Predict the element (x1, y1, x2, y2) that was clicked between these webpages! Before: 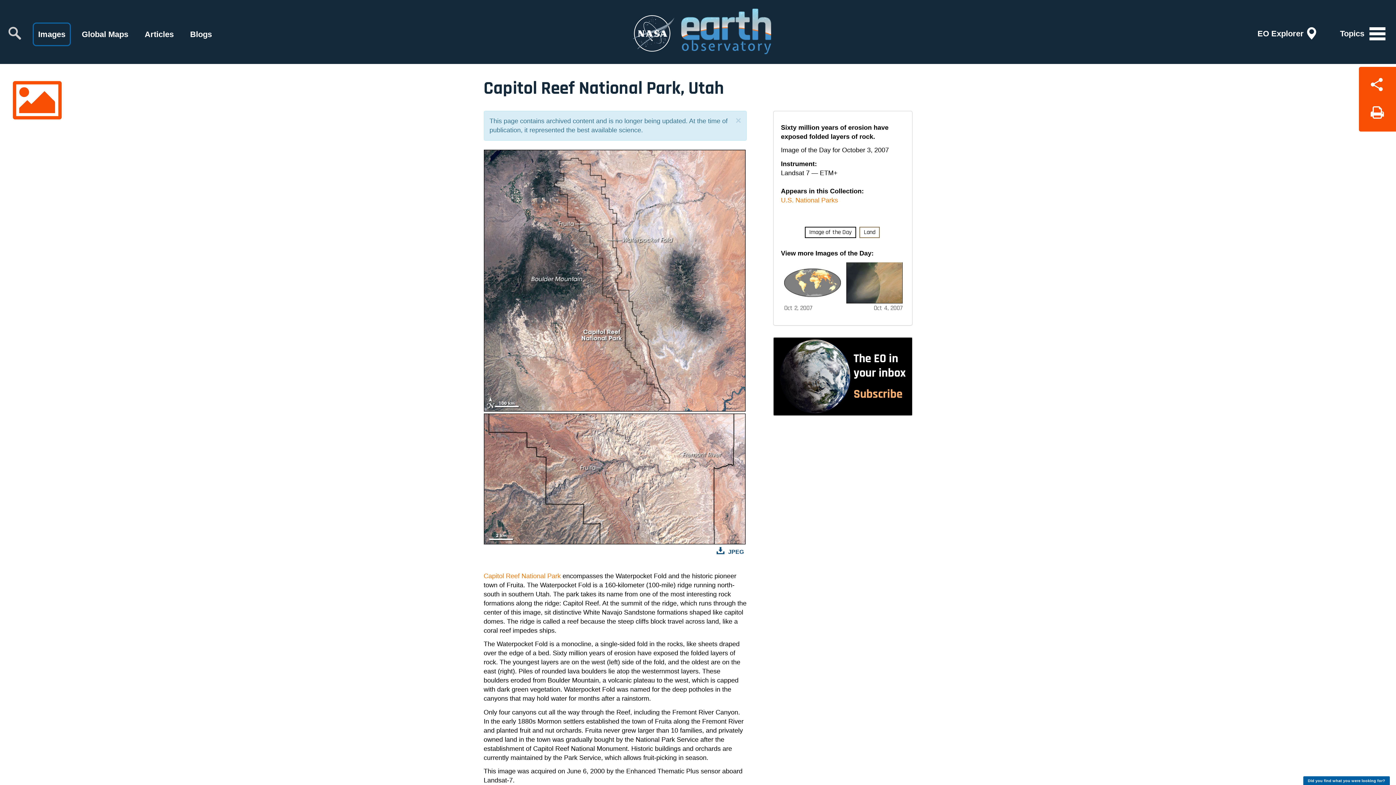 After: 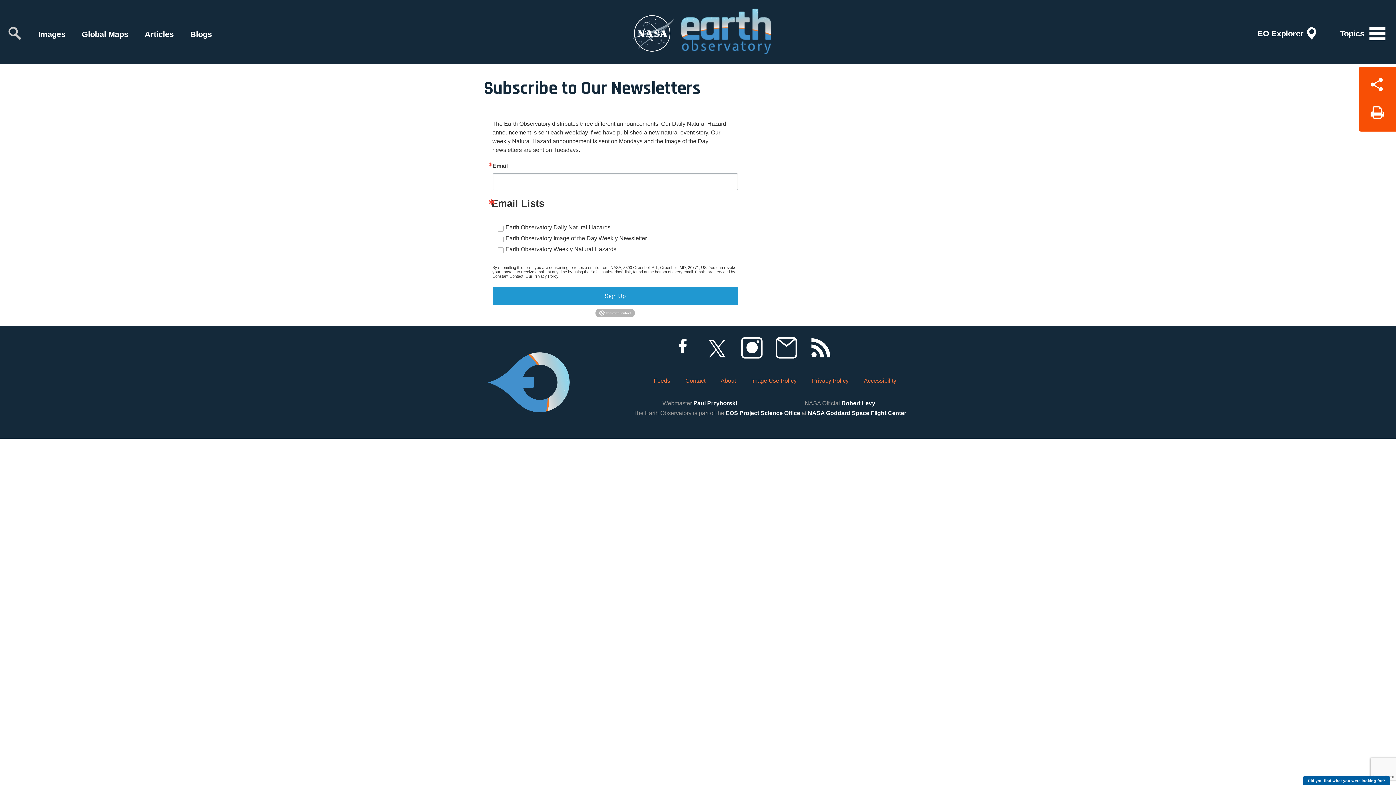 Action: bbox: (773, 337, 912, 415)